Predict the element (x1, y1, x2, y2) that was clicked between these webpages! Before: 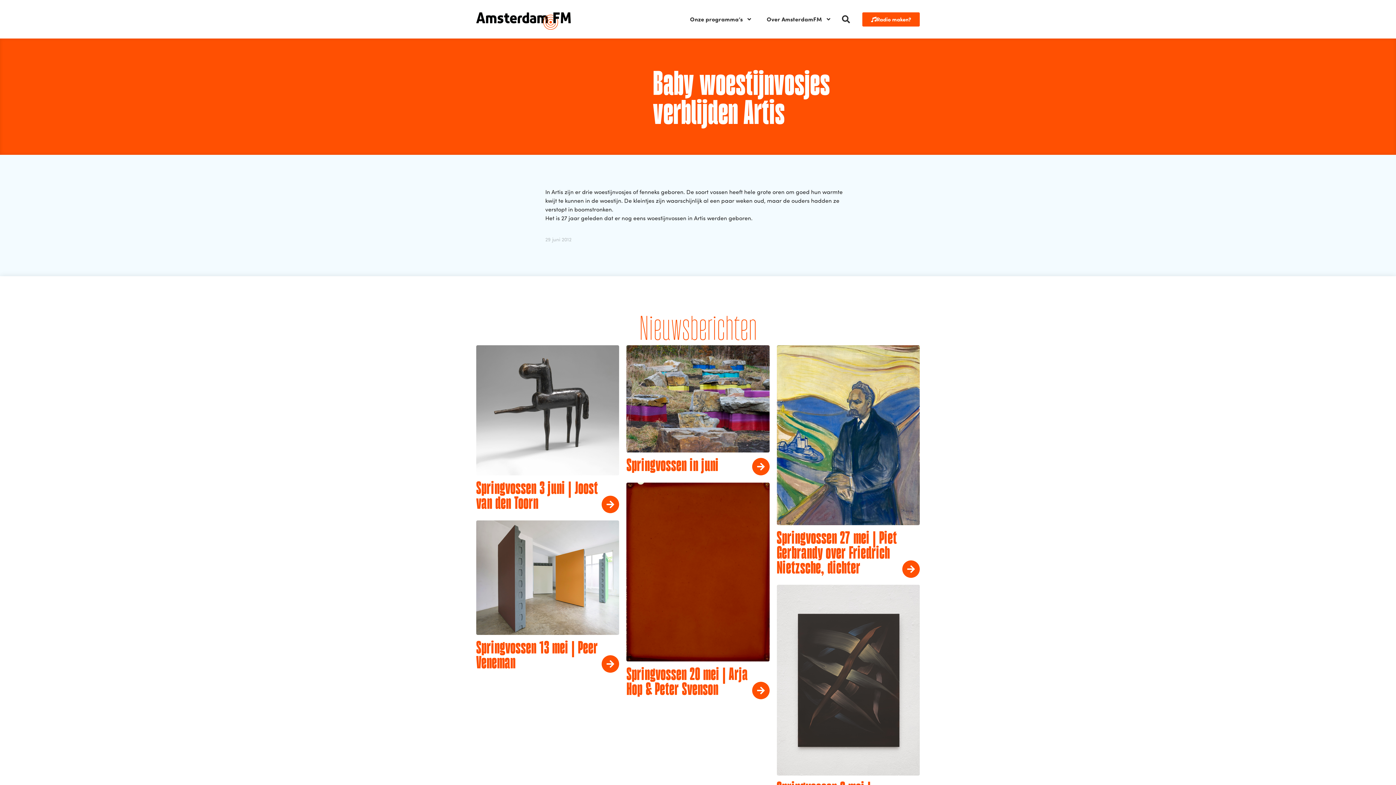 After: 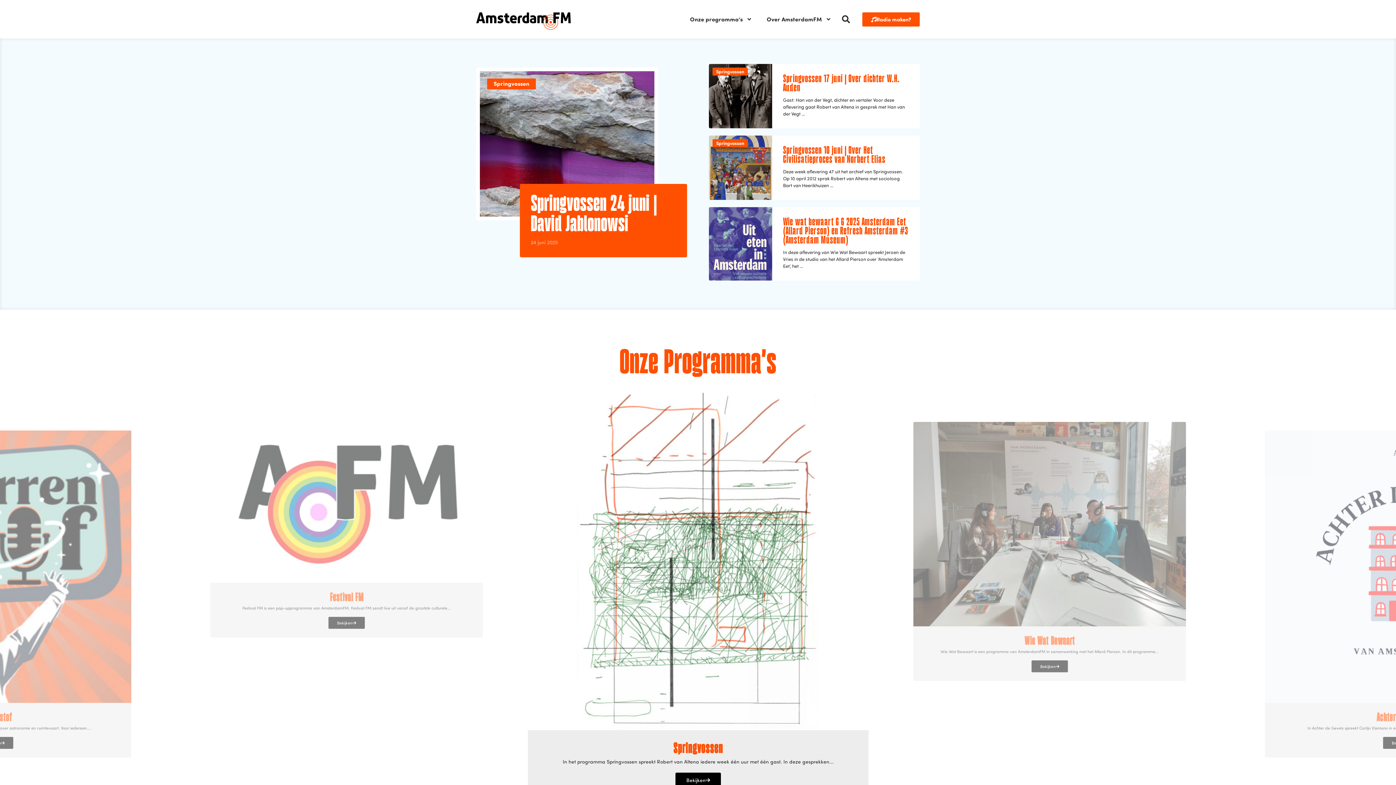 Action: bbox: (476, 12, 570, 29)